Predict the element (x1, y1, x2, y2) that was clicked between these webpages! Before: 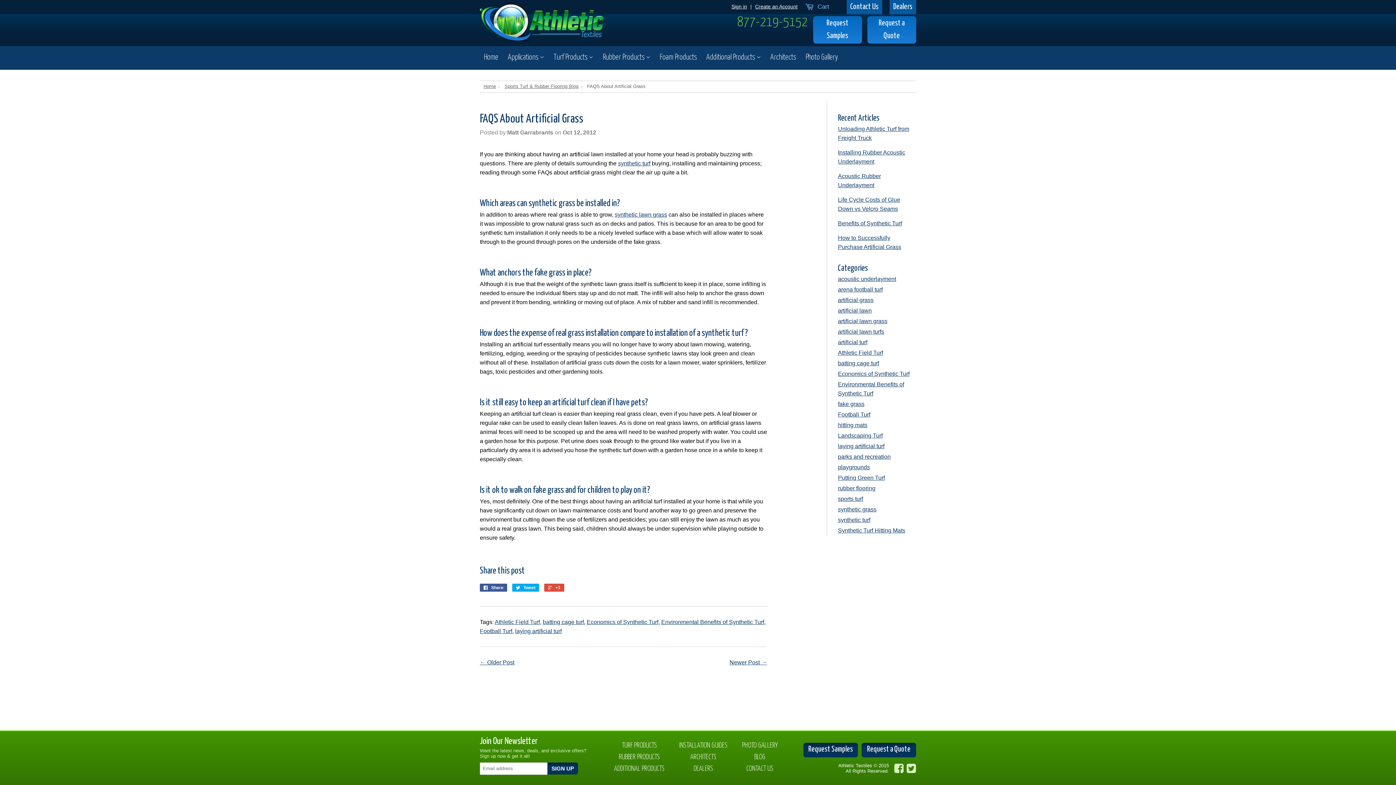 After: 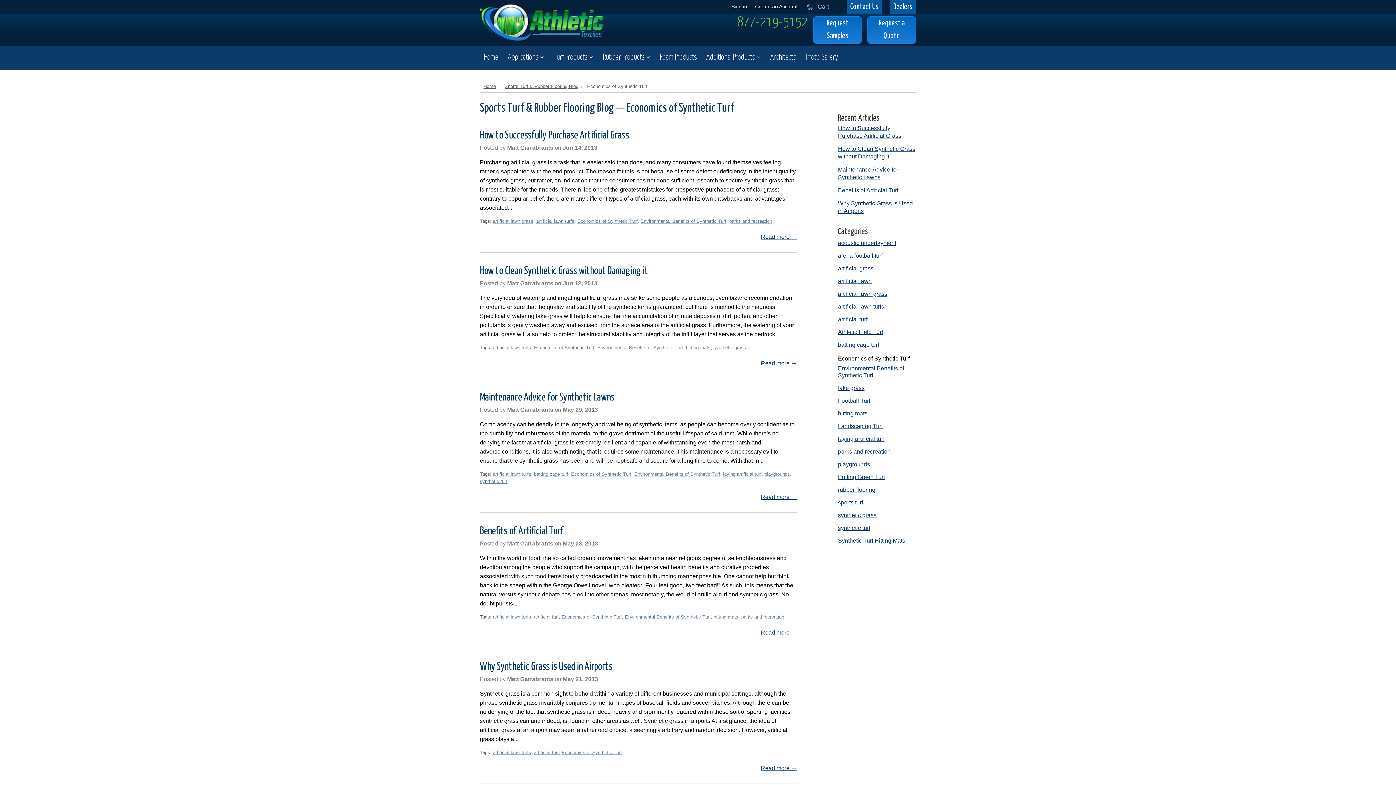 Action: bbox: (586, 619, 658, 625) label: Economics of Synthetic Turf